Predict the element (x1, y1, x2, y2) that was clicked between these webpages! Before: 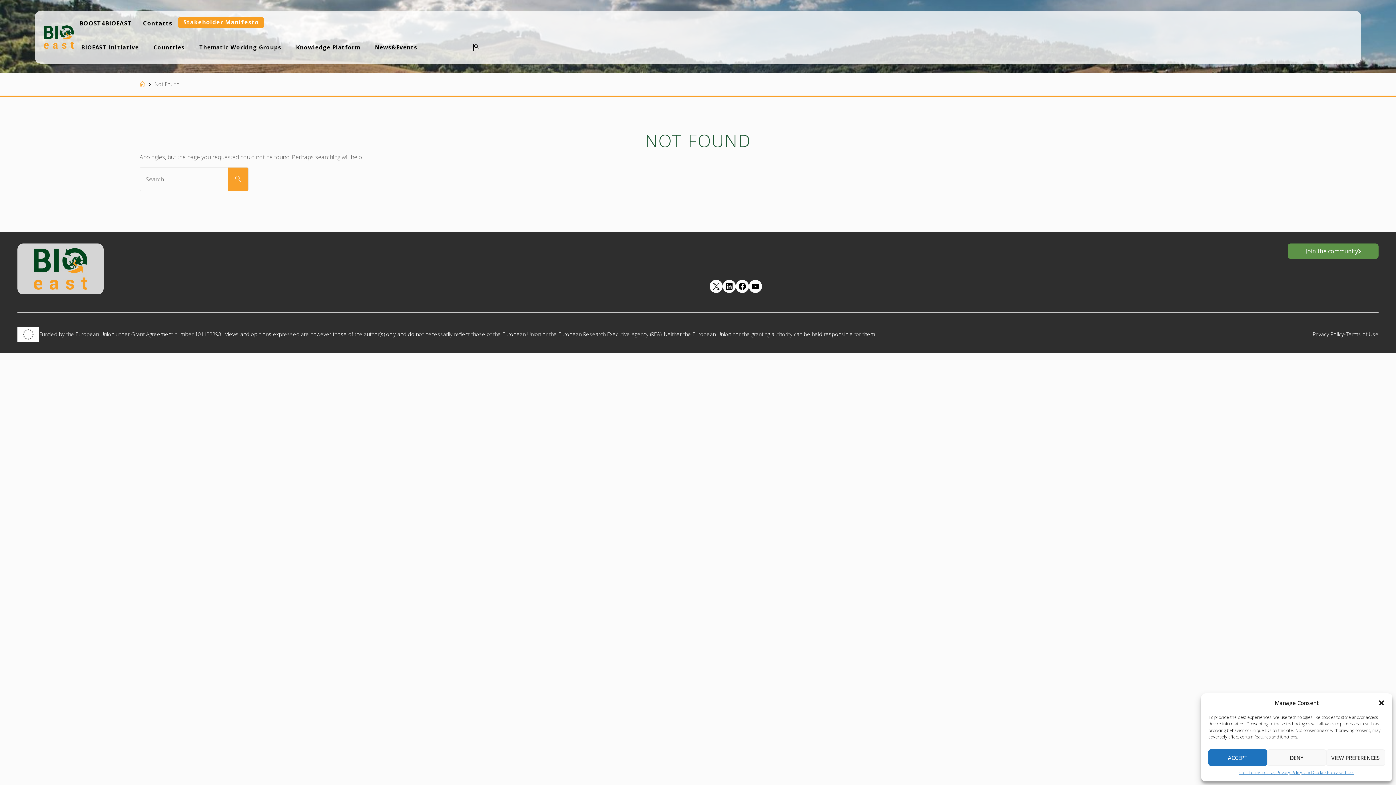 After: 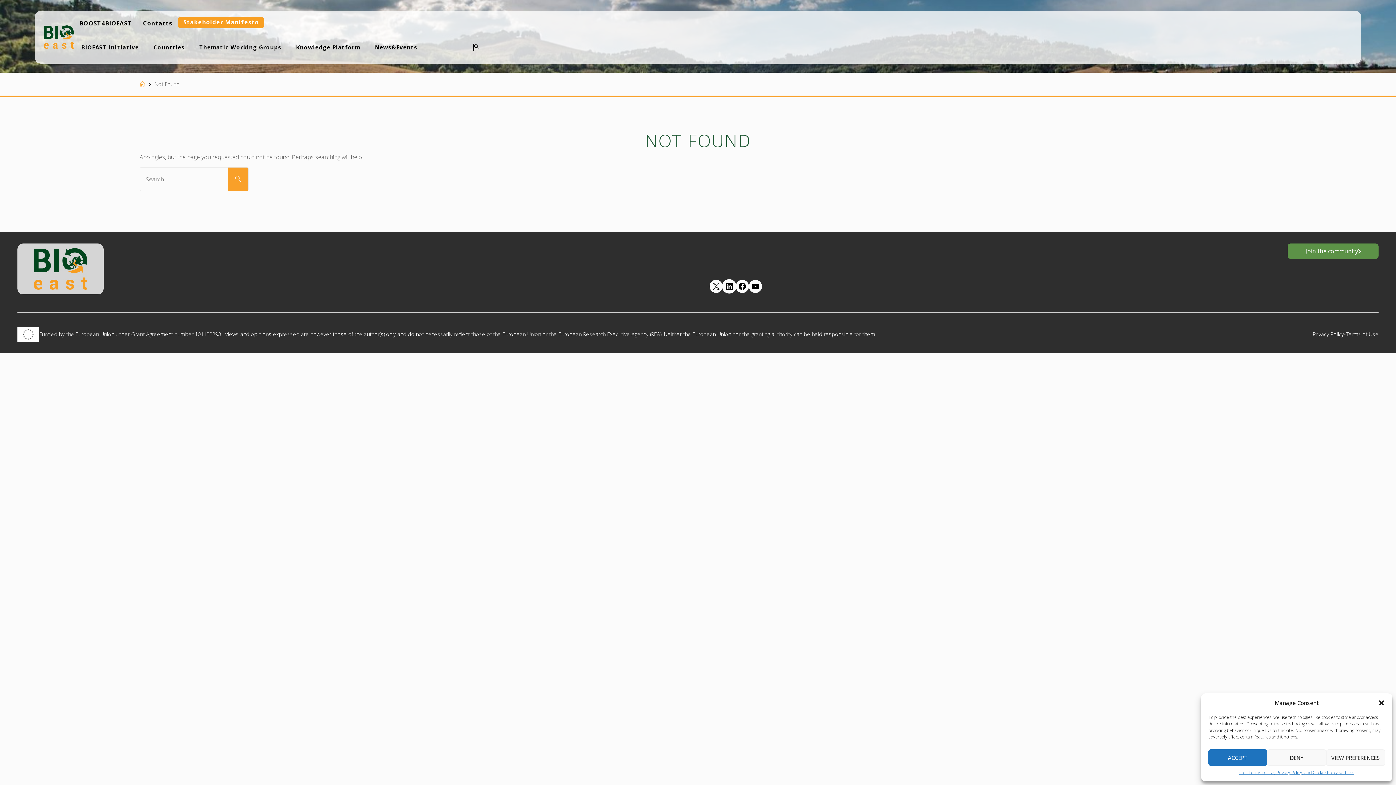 Action: bbox: (722, 279, 736, 293) label: LinkedIn